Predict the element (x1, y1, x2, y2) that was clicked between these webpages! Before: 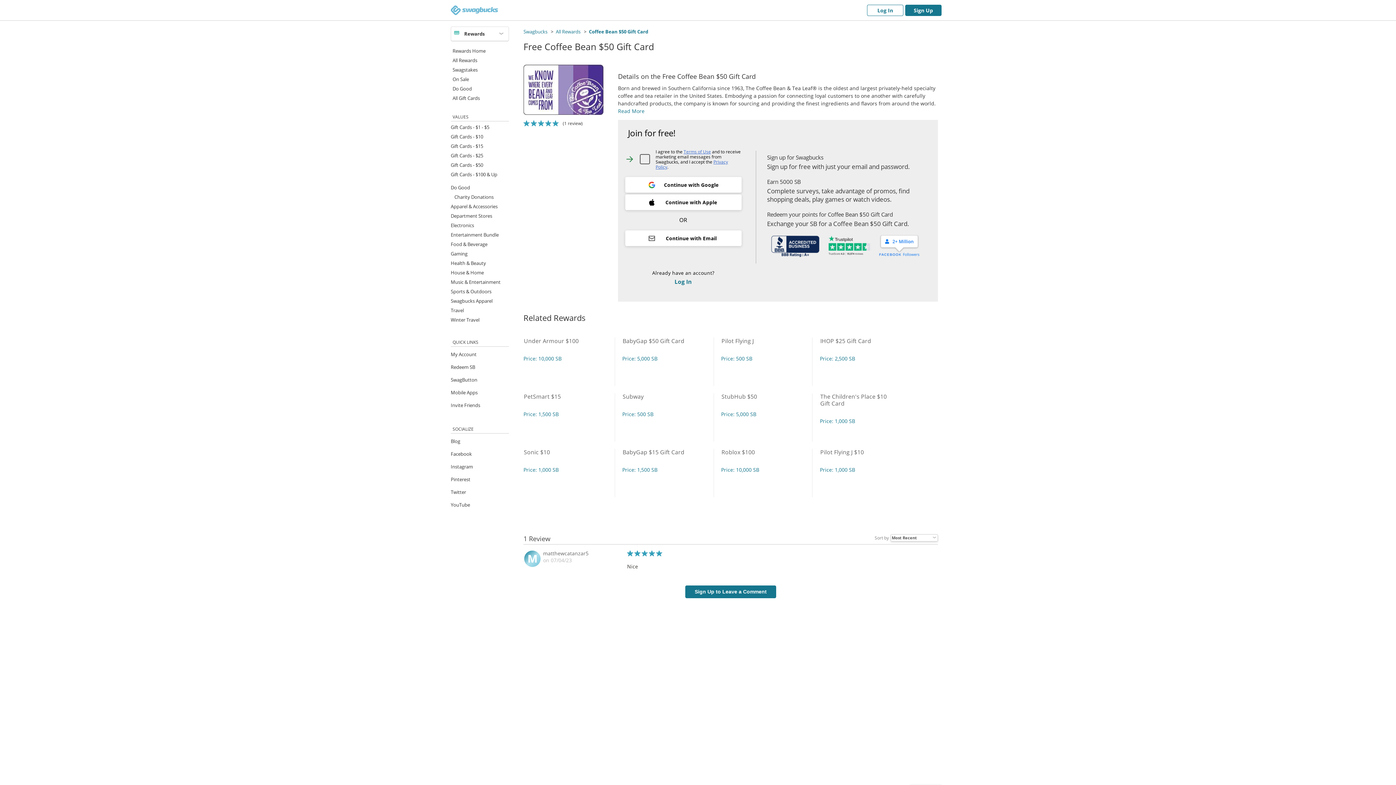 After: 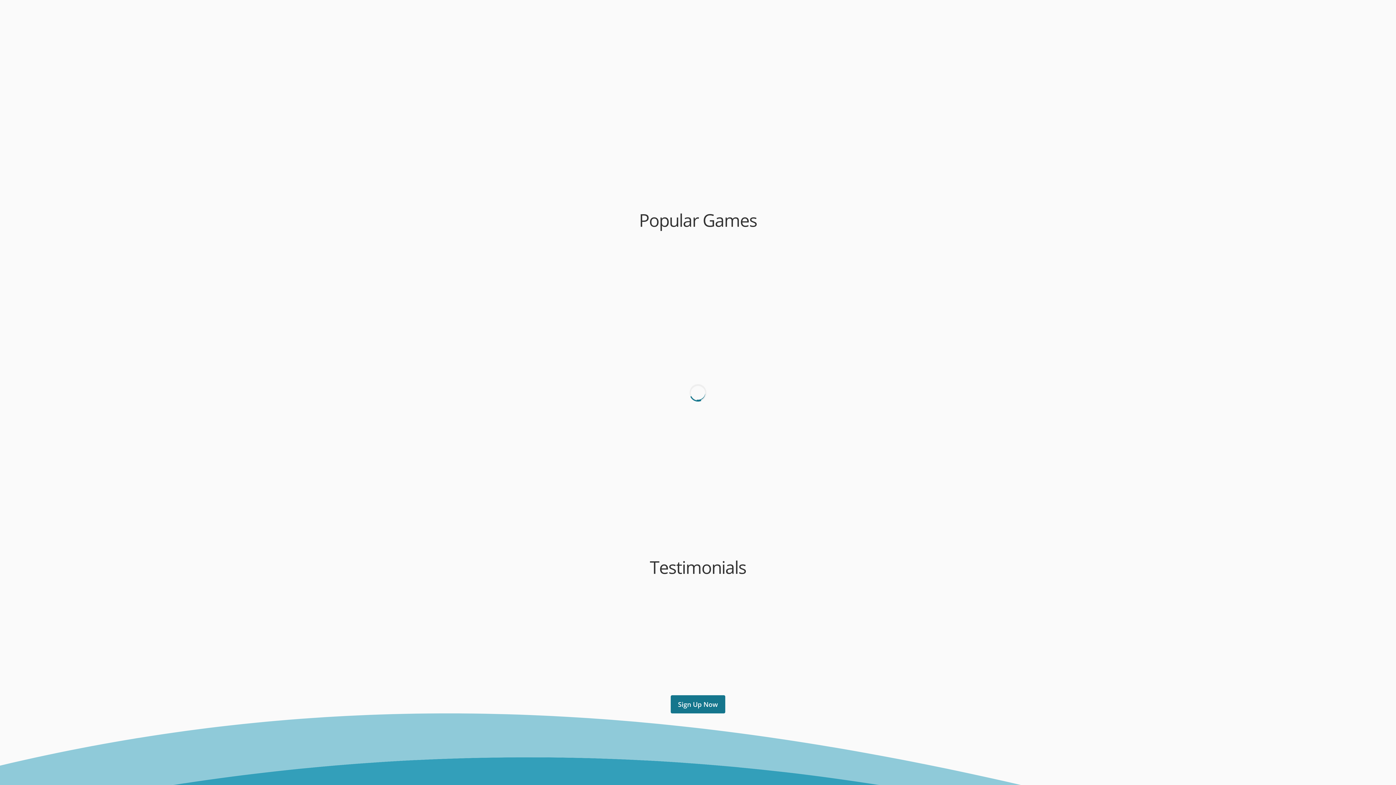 Action: bbox: (905, 4, 941, 15) label: Sign Up